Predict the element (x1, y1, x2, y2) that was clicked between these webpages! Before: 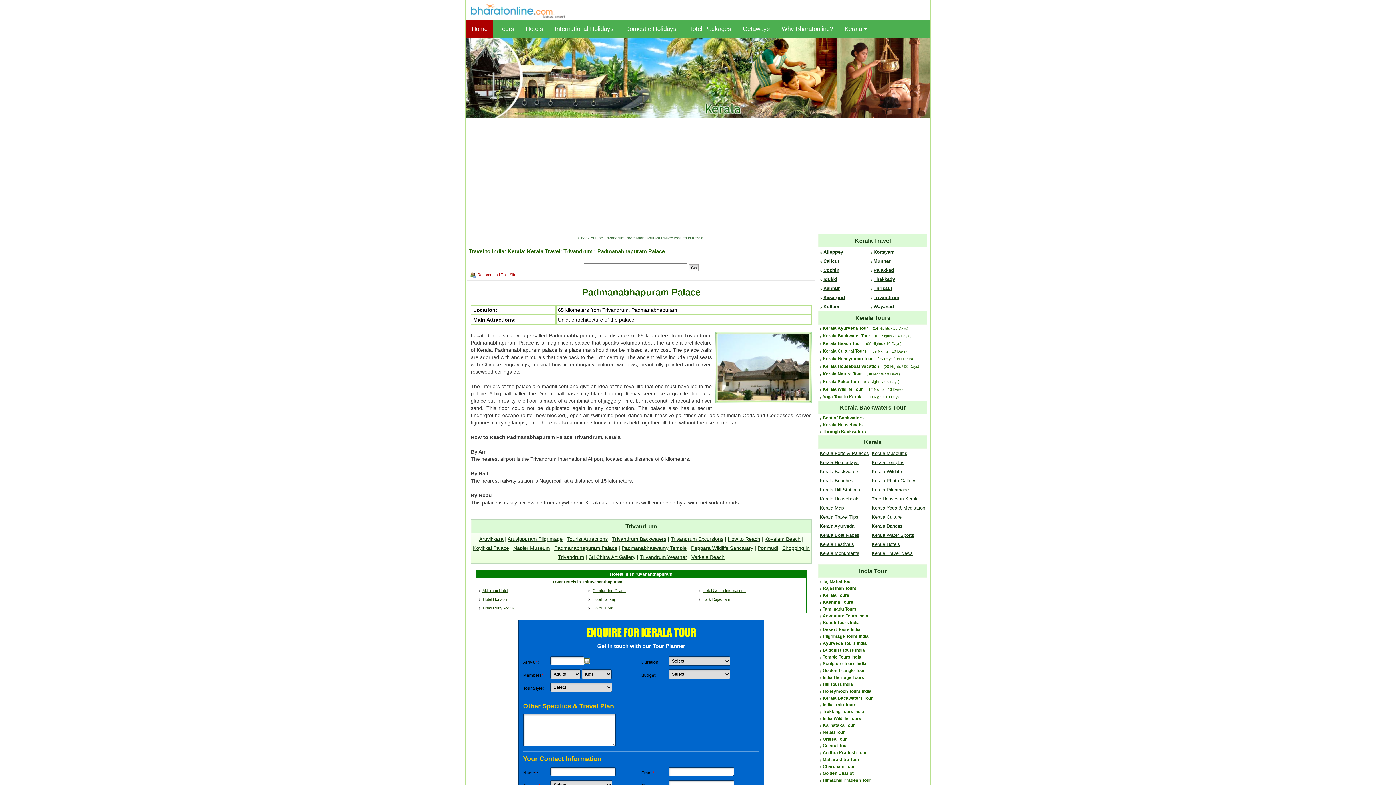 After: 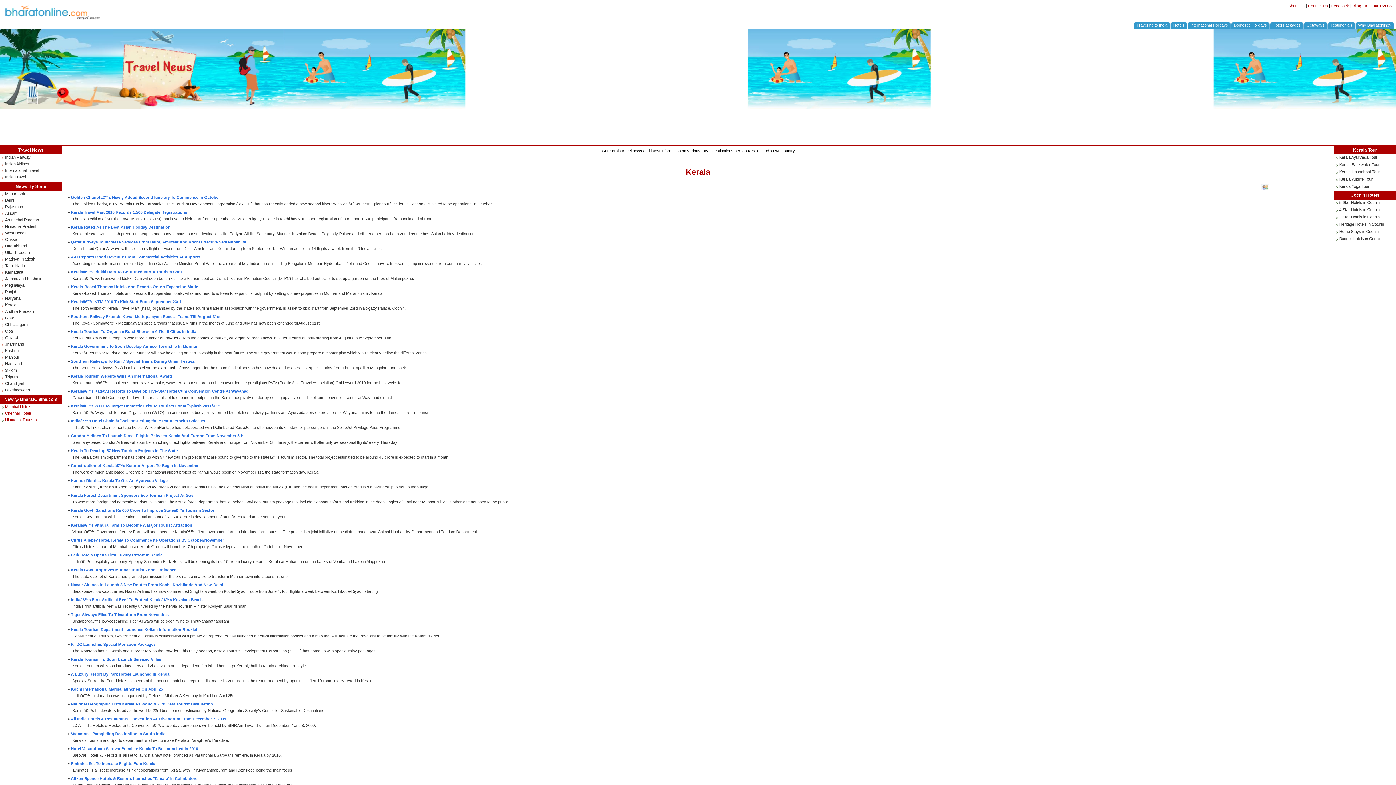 Action: label: Kerala Travel News bbox: (872, 551, 913, 556)